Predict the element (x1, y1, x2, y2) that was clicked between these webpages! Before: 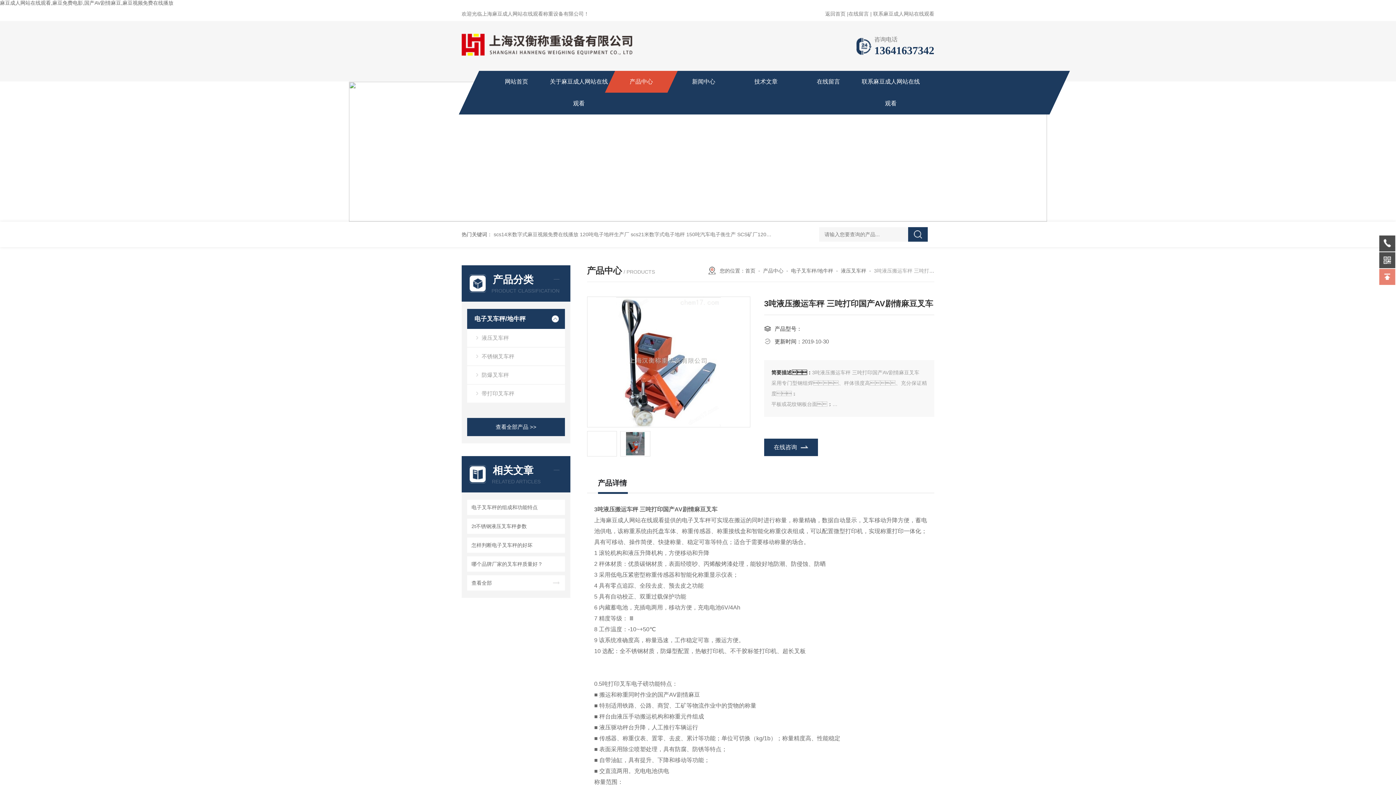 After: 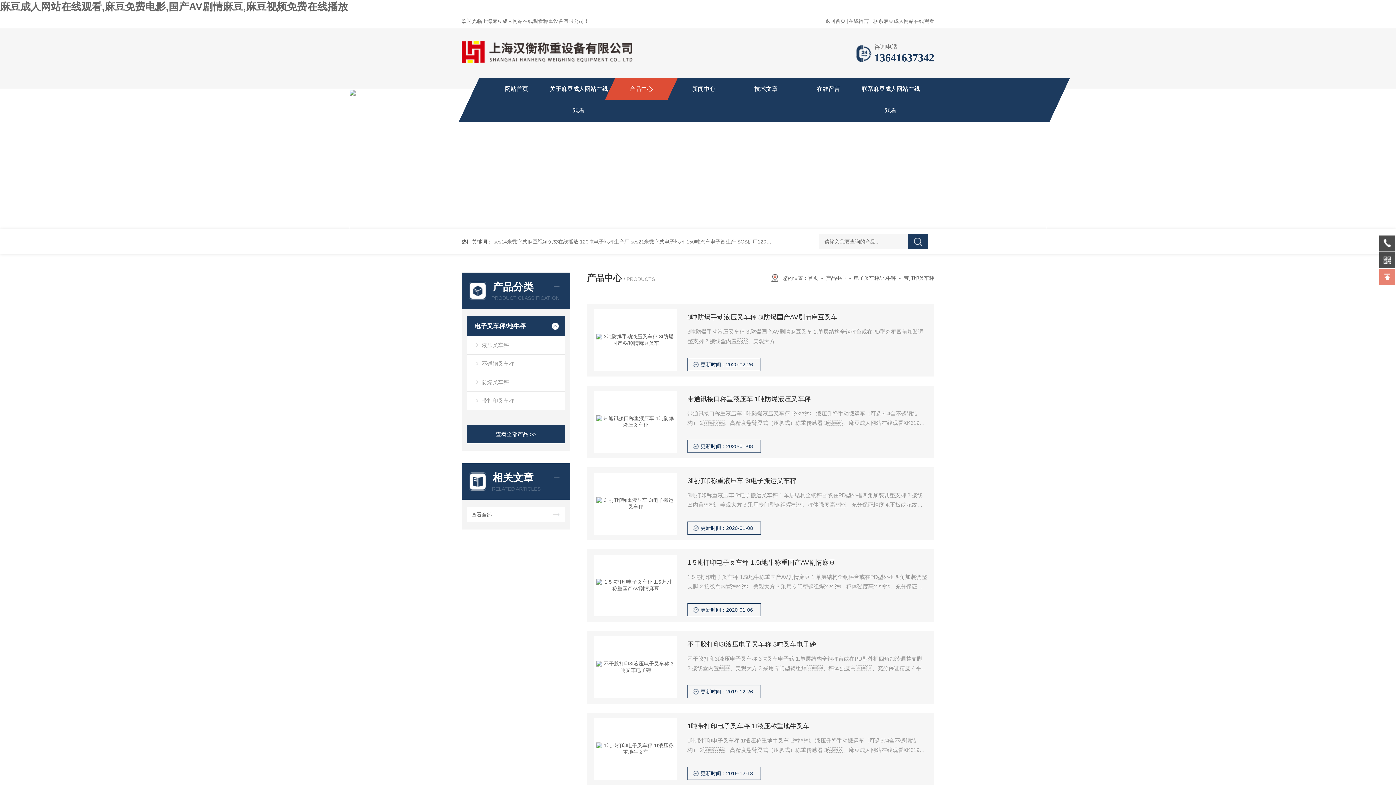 Action: bbox: (467, 384, 565, 402) label: 带打印叉车秤